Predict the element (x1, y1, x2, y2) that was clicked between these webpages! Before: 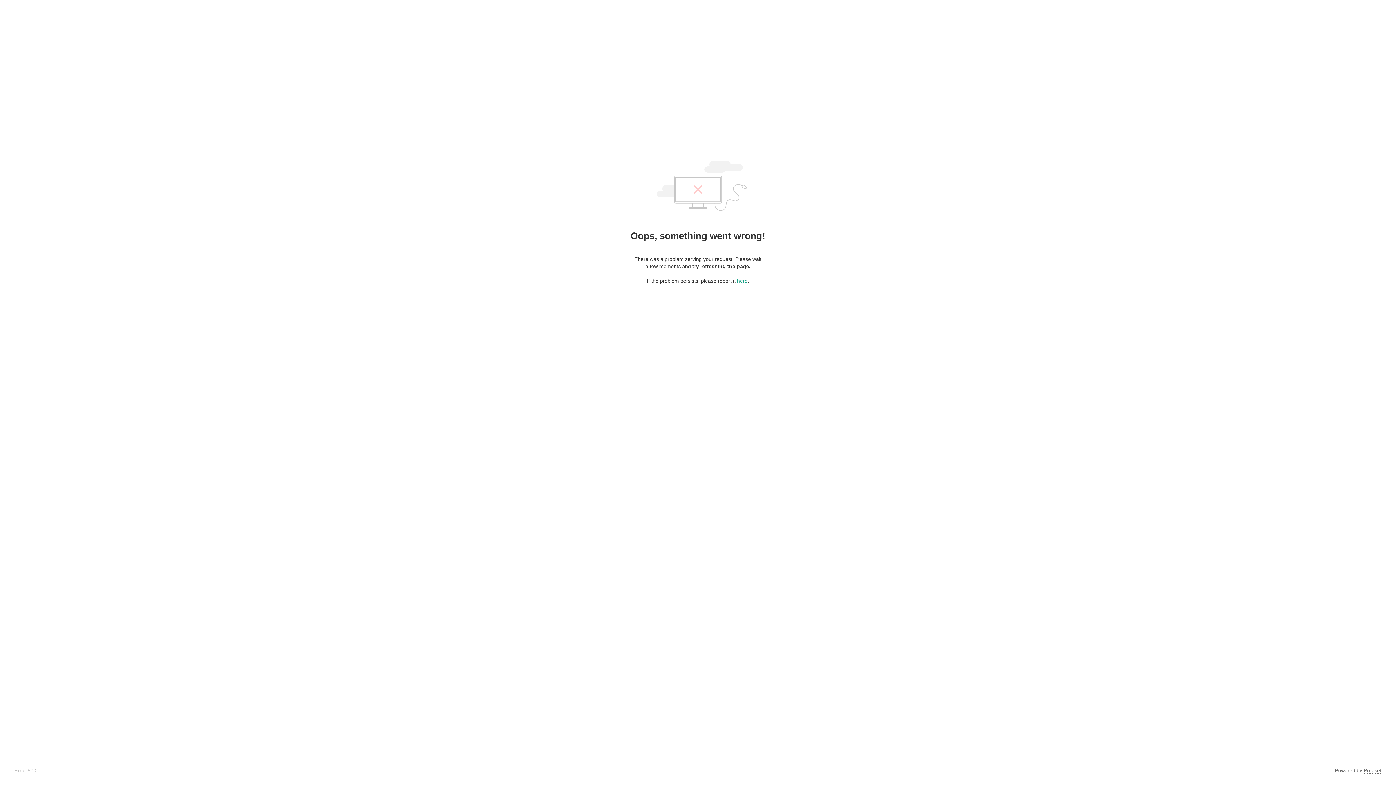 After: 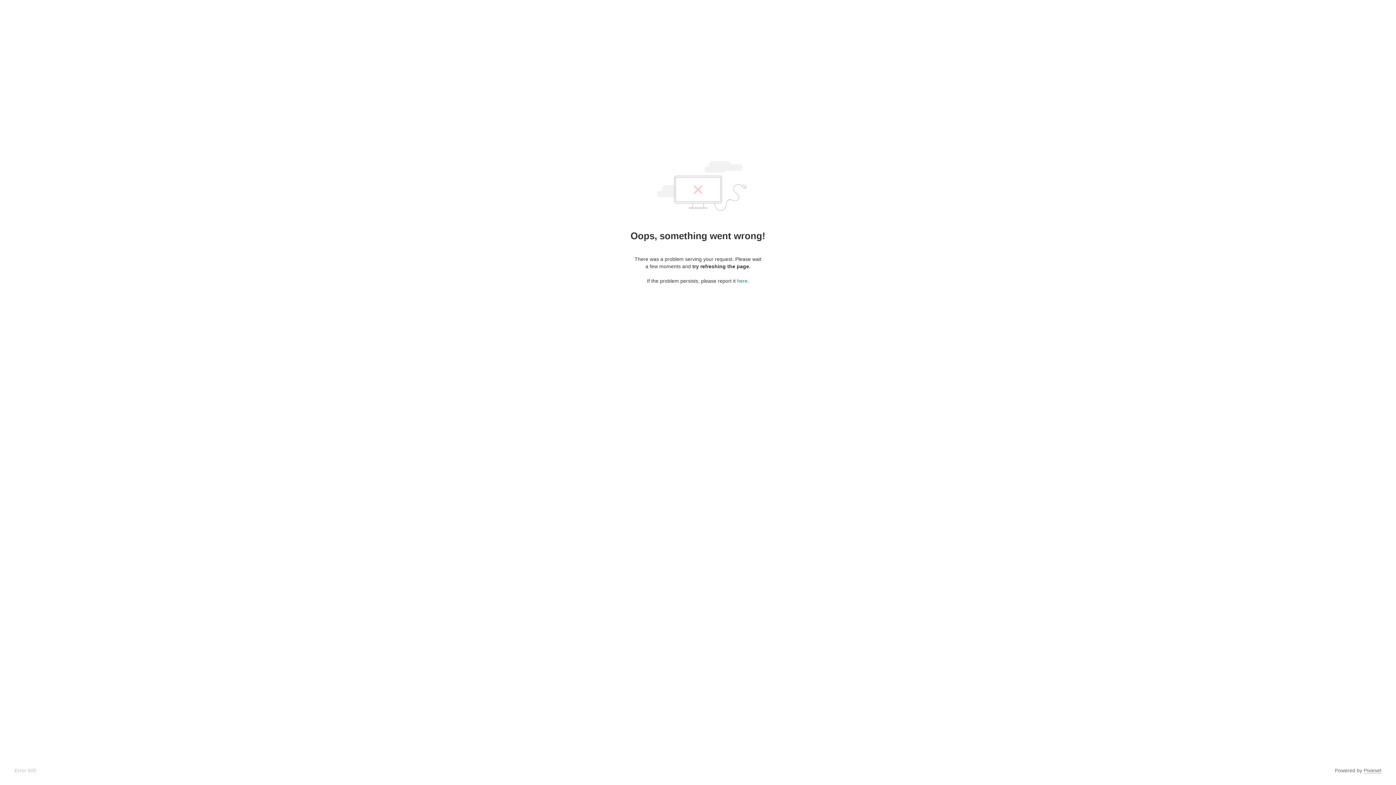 Action: label: here bbox: (737, 278, 747, 284)